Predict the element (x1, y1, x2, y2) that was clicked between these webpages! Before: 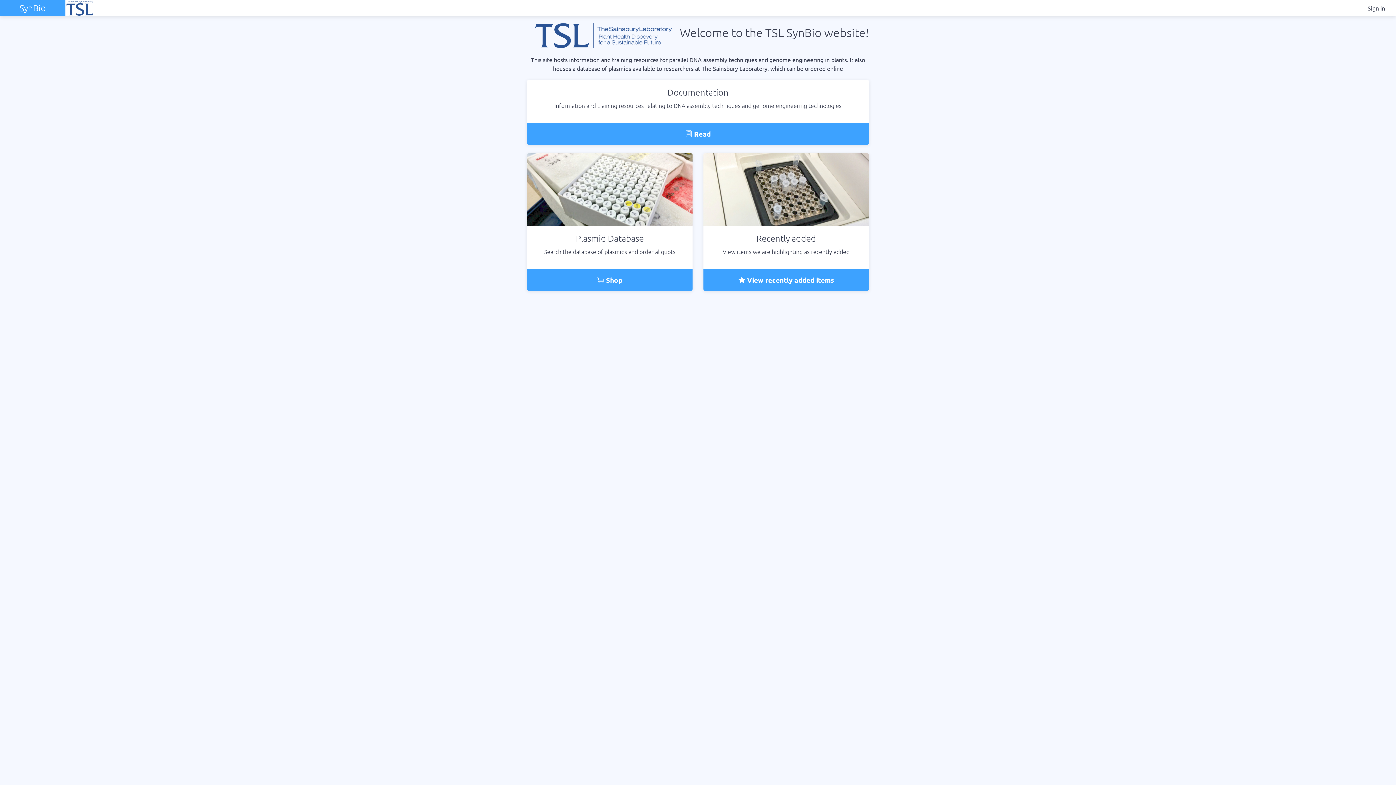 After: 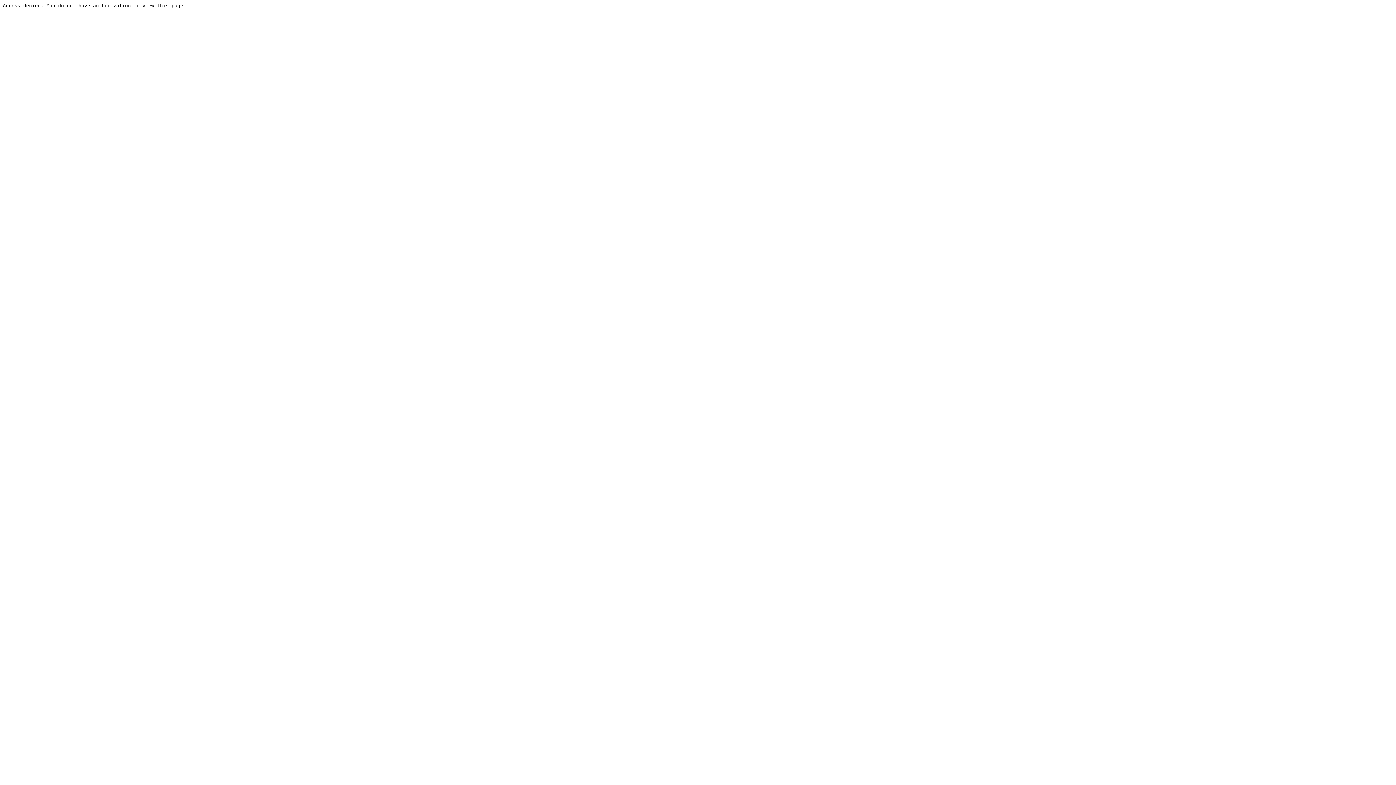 Action: label:  View recently added items bbox: (703, 269, 869, 290)